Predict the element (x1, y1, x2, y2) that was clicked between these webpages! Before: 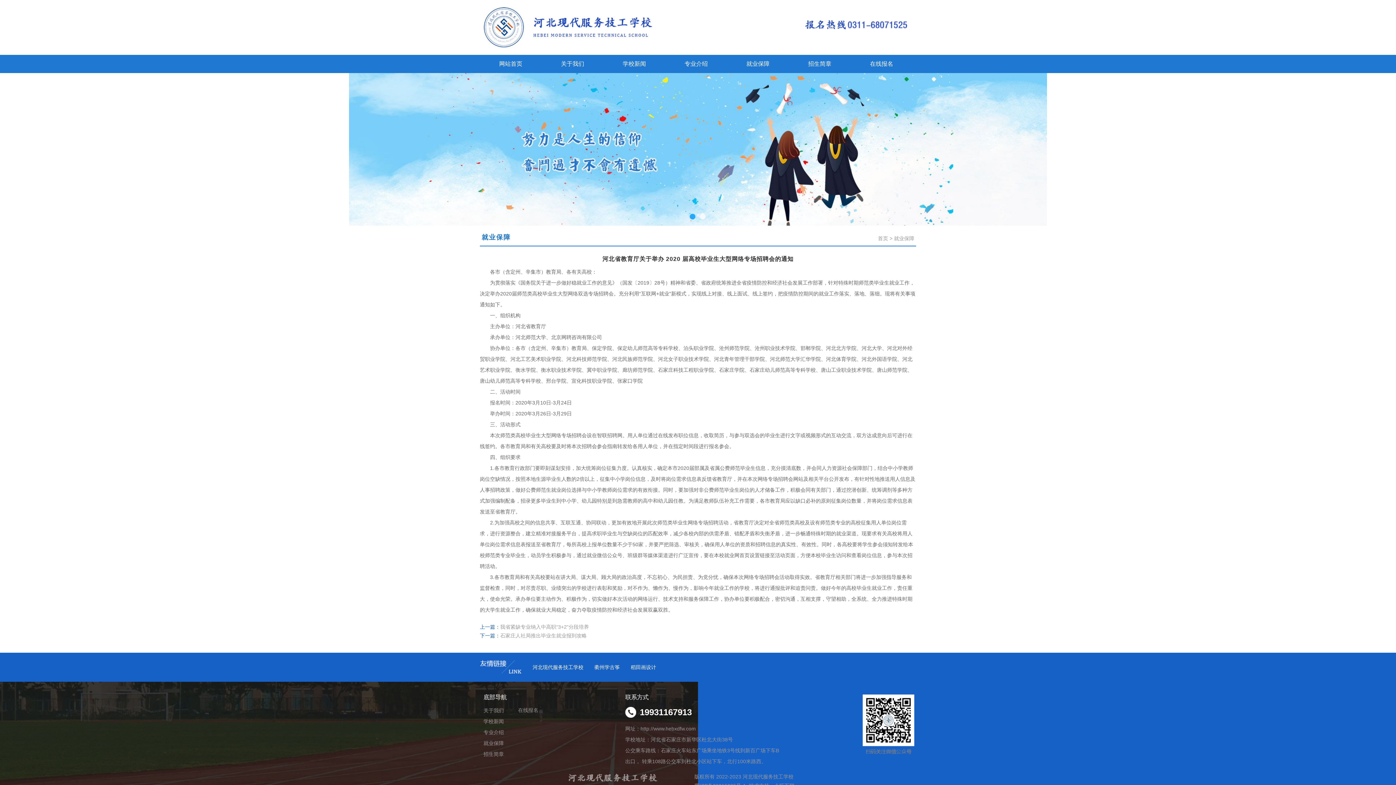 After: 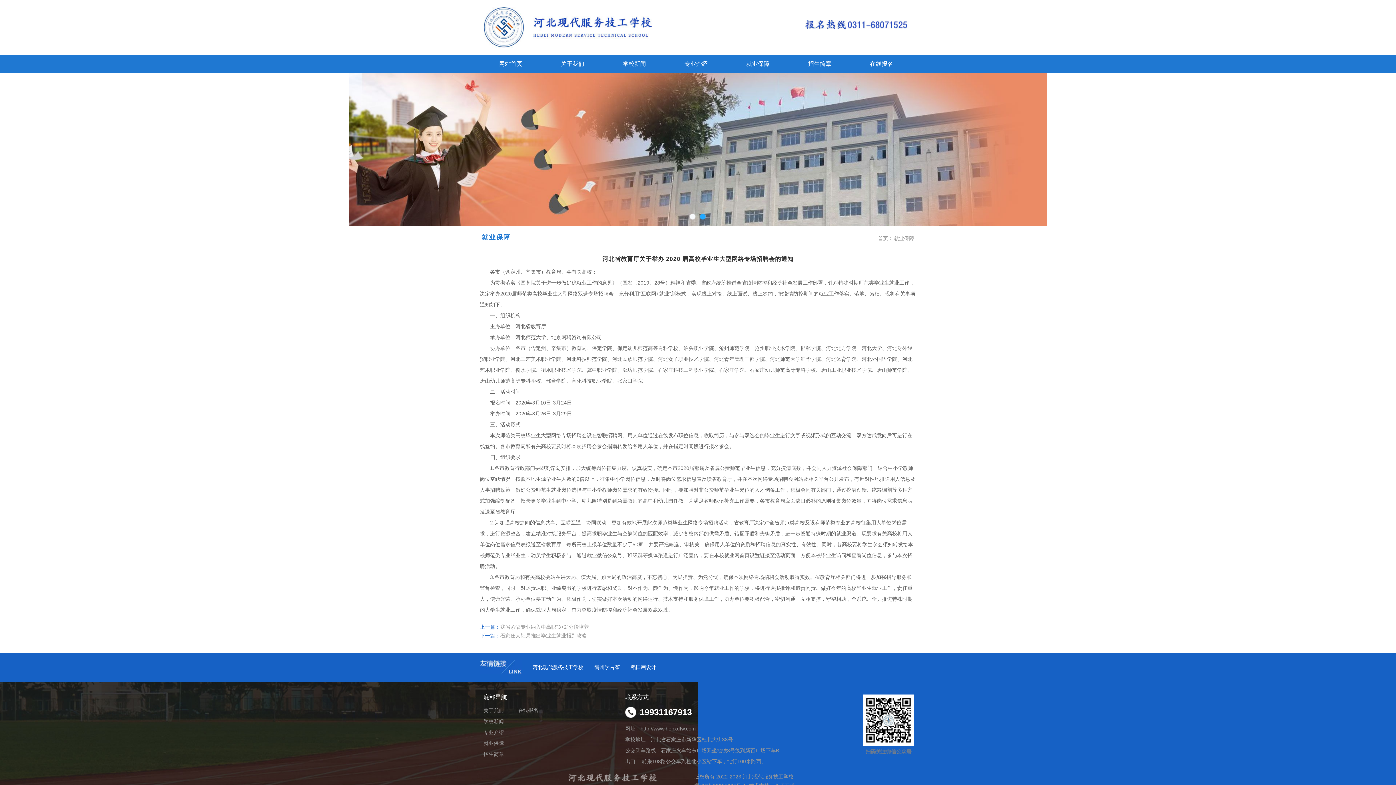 Action: label: 2 bbox: (699, 212, 706, 219)